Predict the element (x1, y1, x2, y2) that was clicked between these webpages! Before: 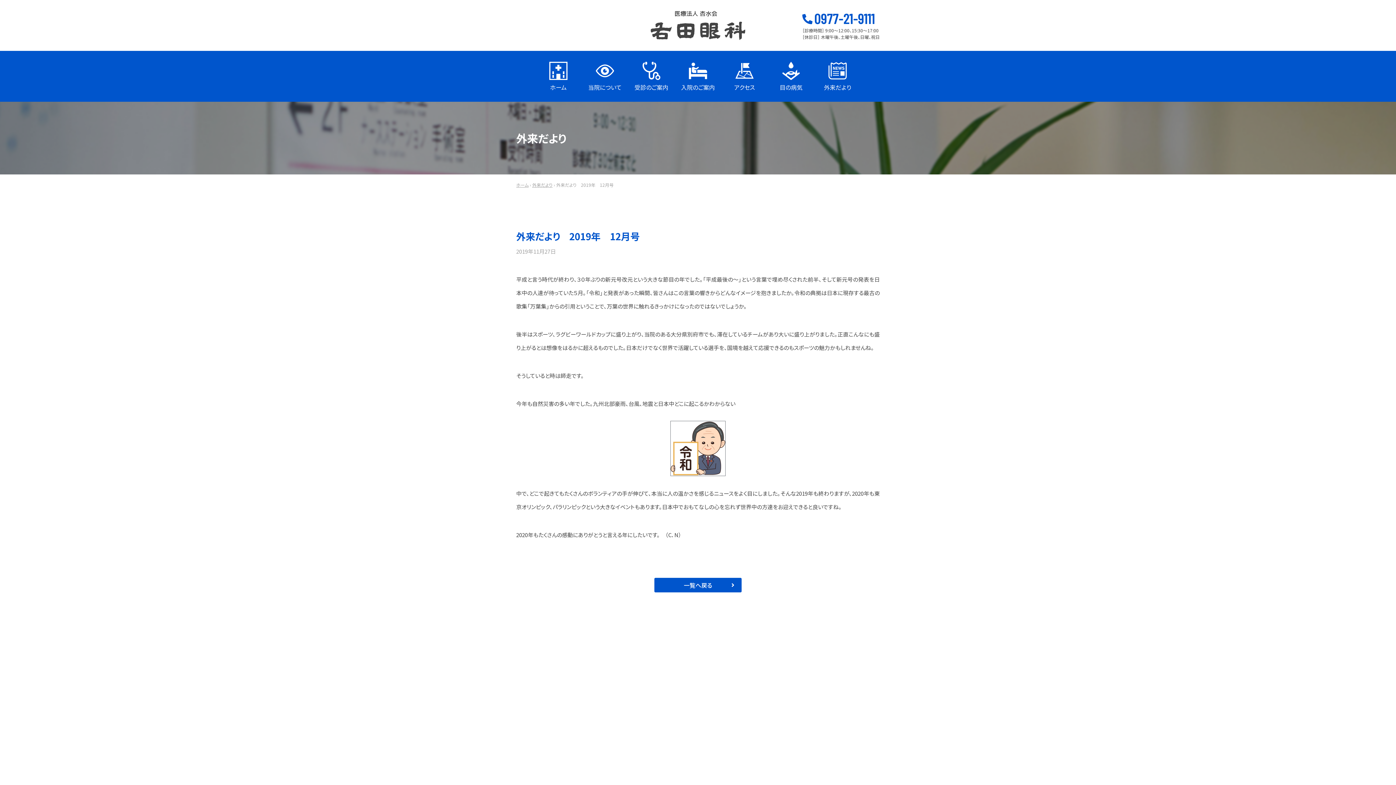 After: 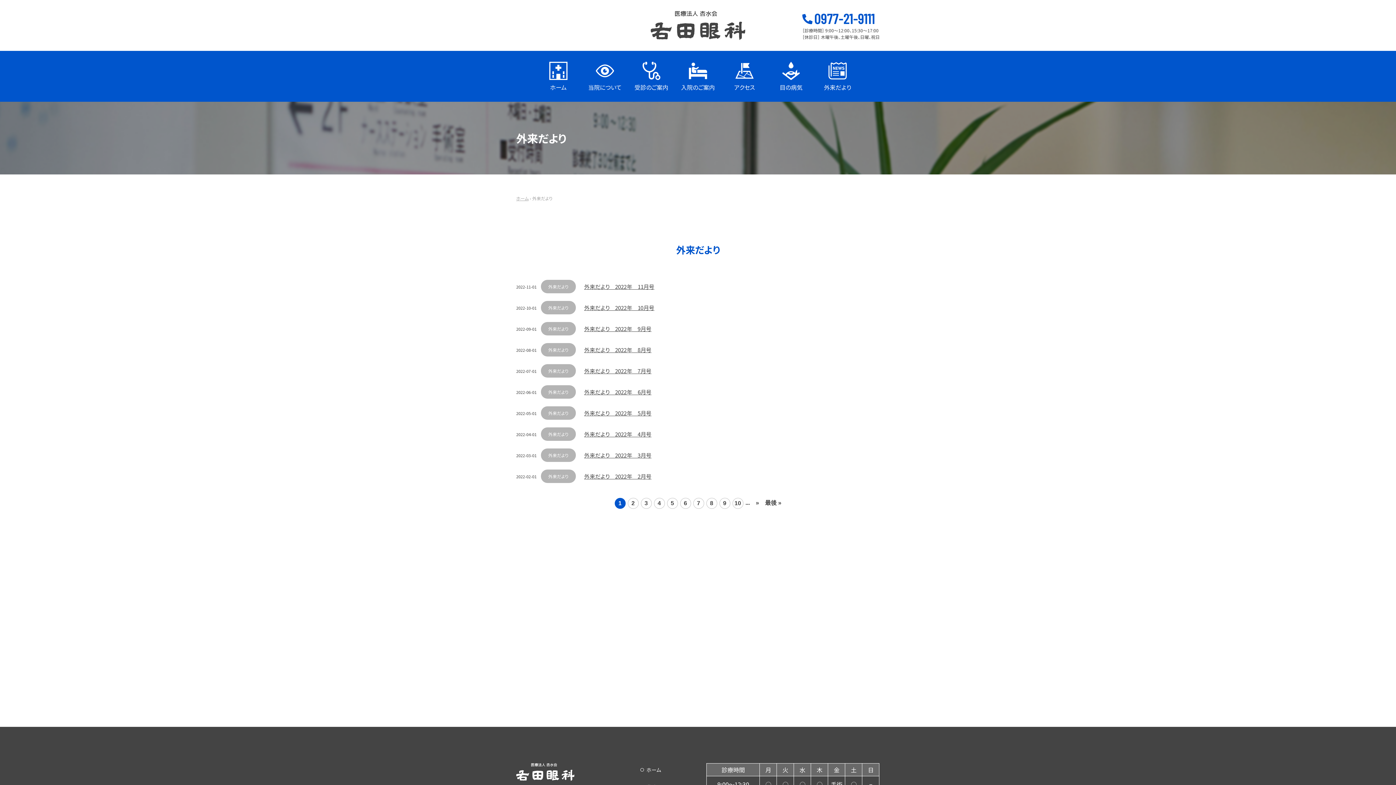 Action: label: 一覧へ戻る bbox: (654, 578, 741, 592)